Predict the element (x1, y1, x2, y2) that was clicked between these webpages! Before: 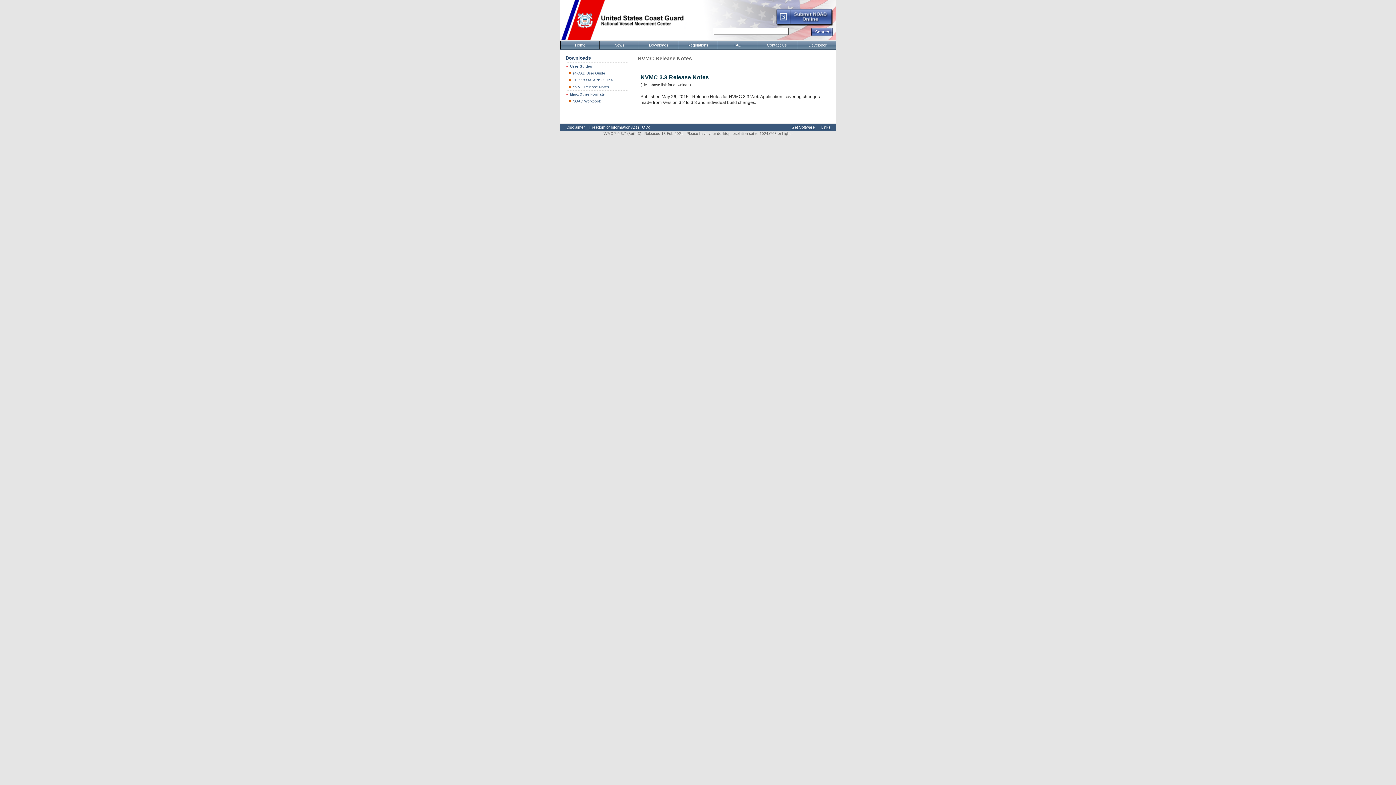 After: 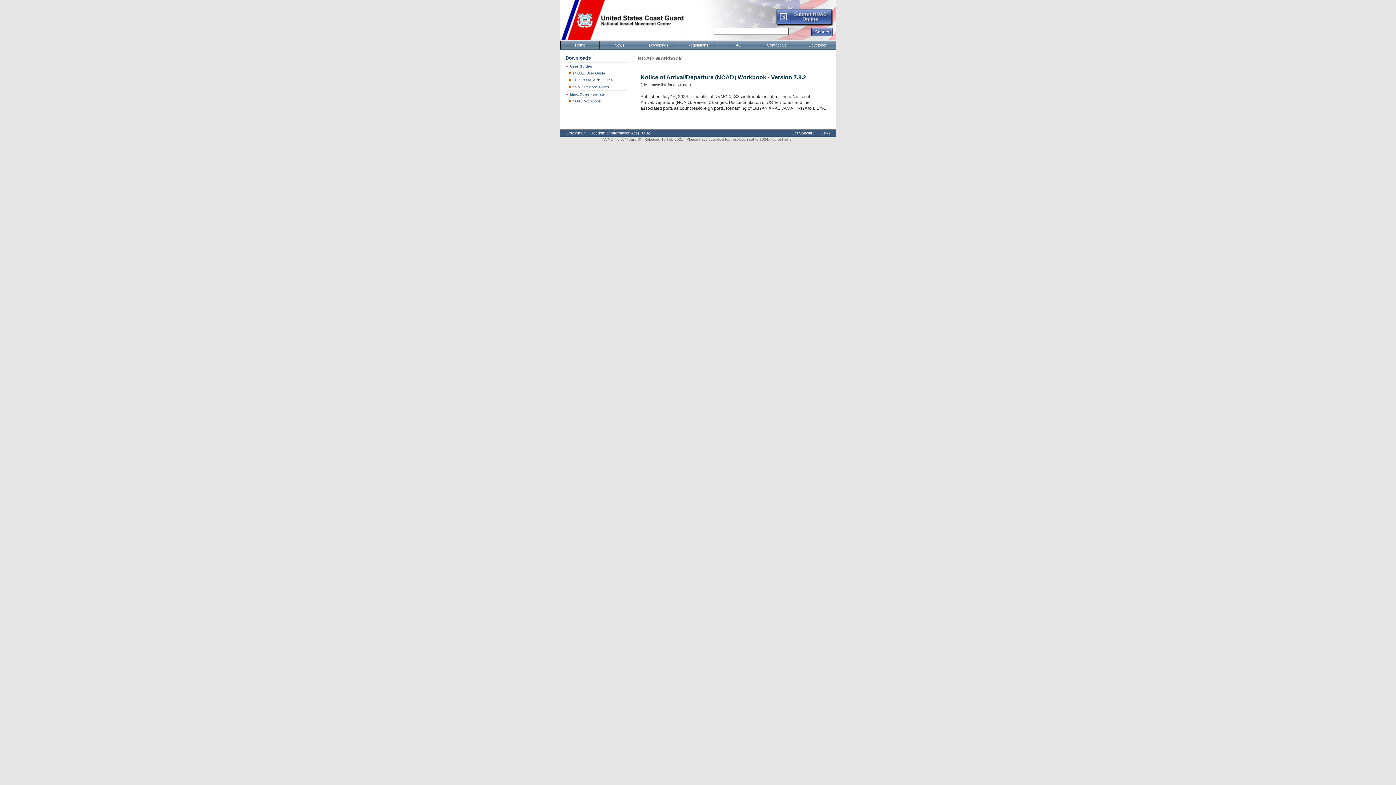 Action: bbox: (572, 99, 601, 103) label: NOAD Workbook